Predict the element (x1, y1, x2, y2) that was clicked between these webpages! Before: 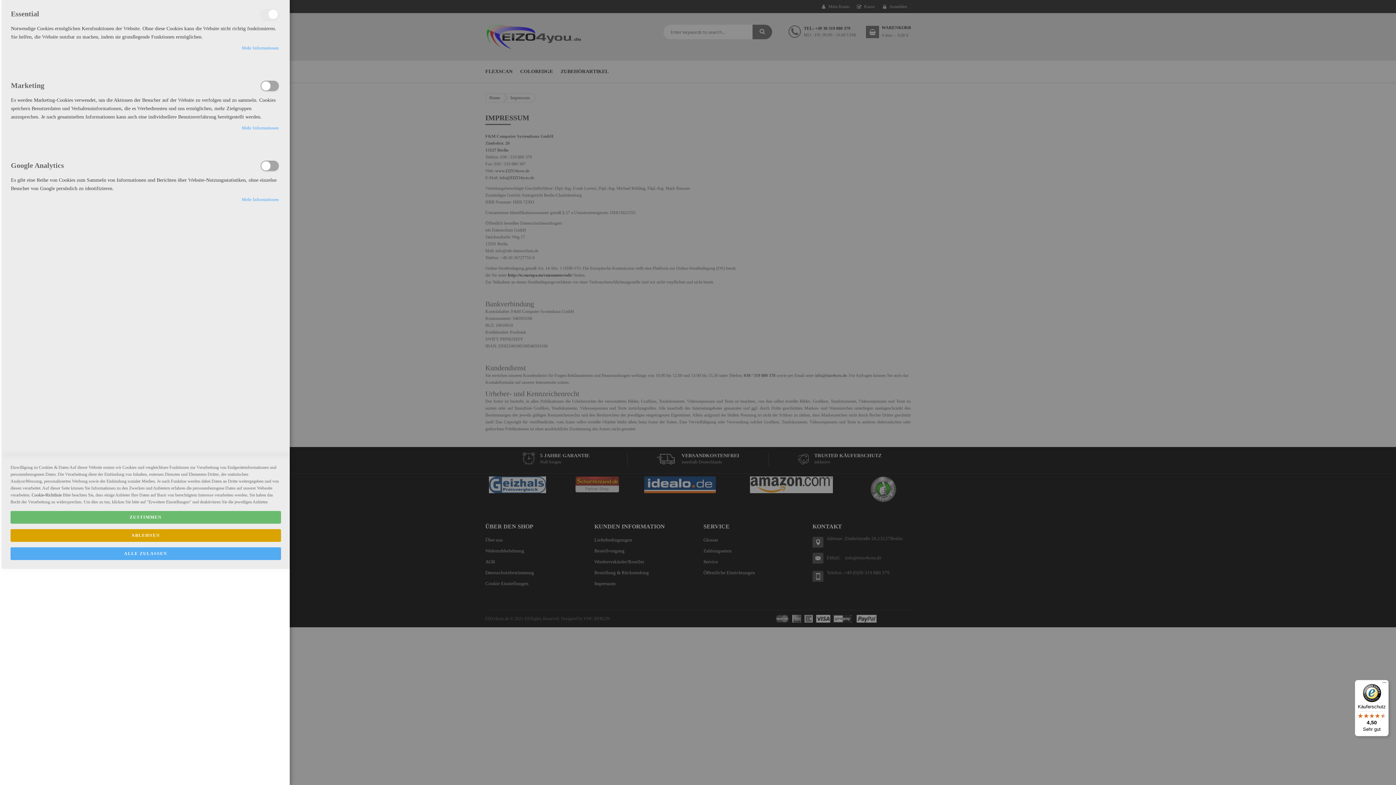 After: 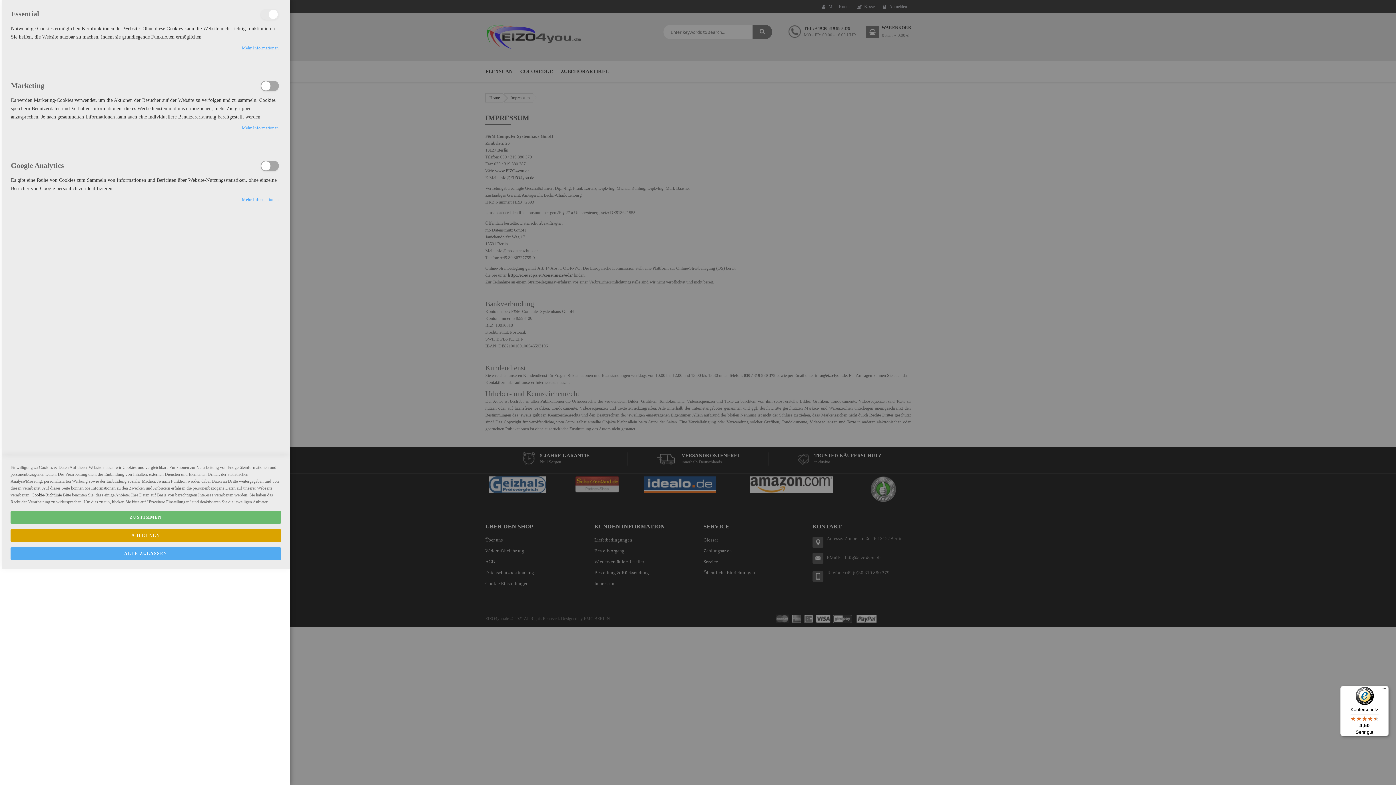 Action: bbox: (1355, 680, 1389, 736) label: Käuferschutz

4,50

Sehr gut